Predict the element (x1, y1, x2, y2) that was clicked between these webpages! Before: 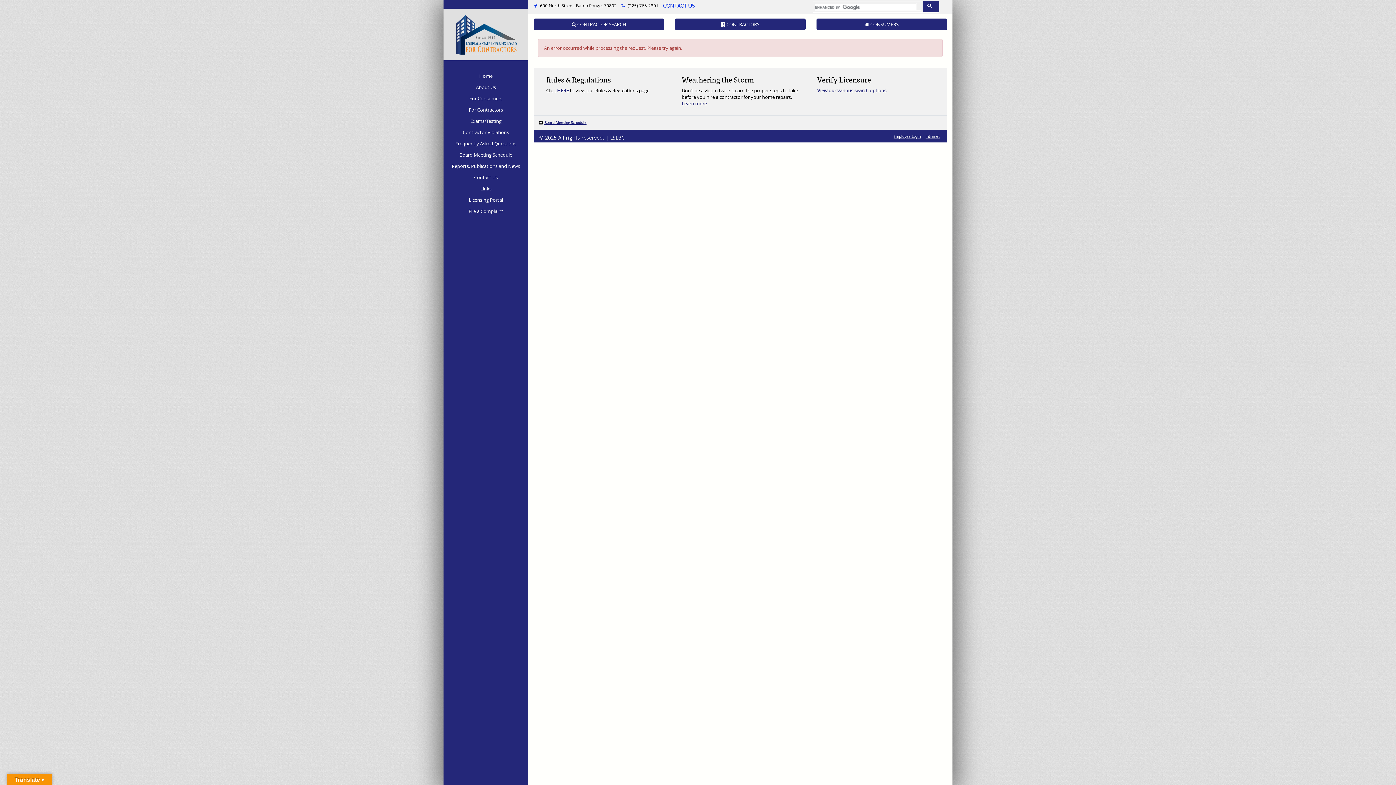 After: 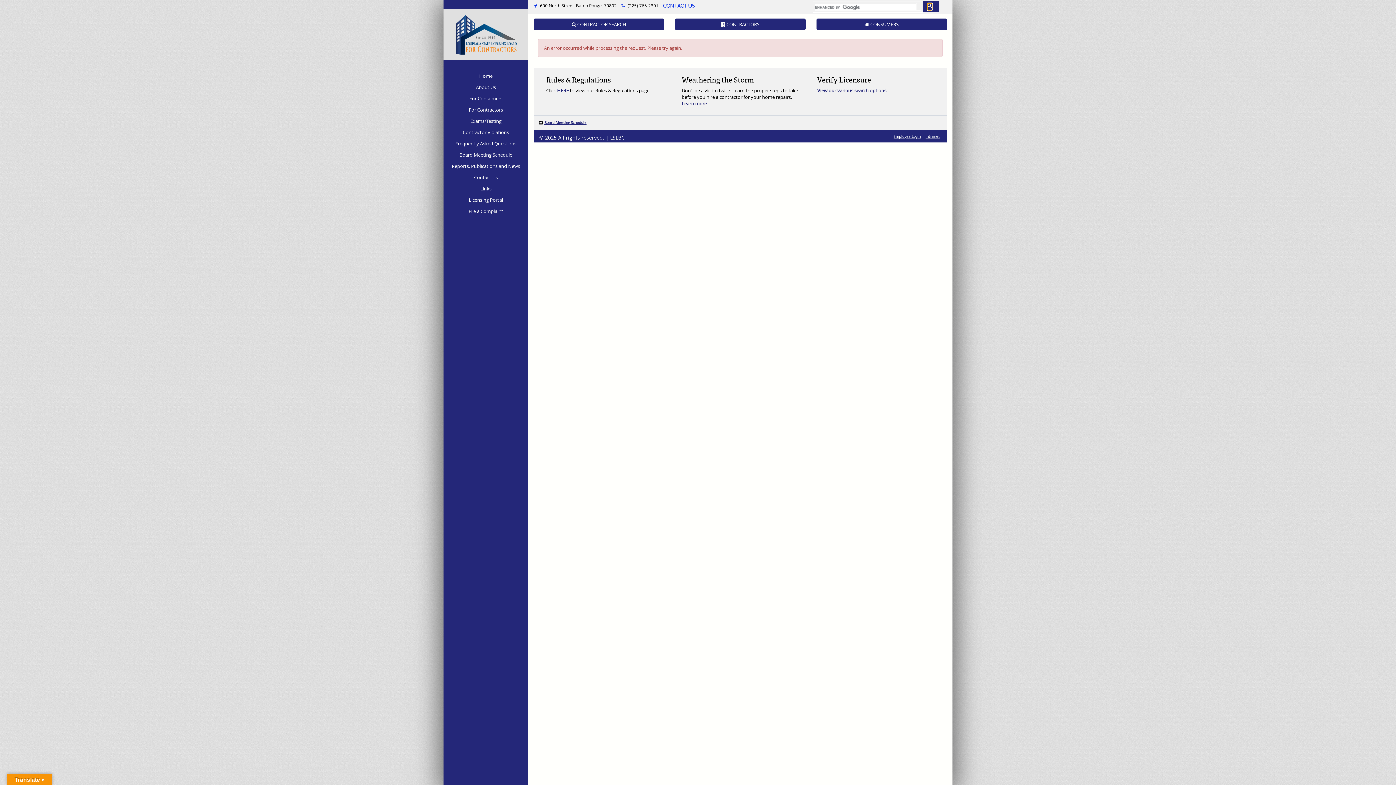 Action: bbox: (927, 3, 932, 10)